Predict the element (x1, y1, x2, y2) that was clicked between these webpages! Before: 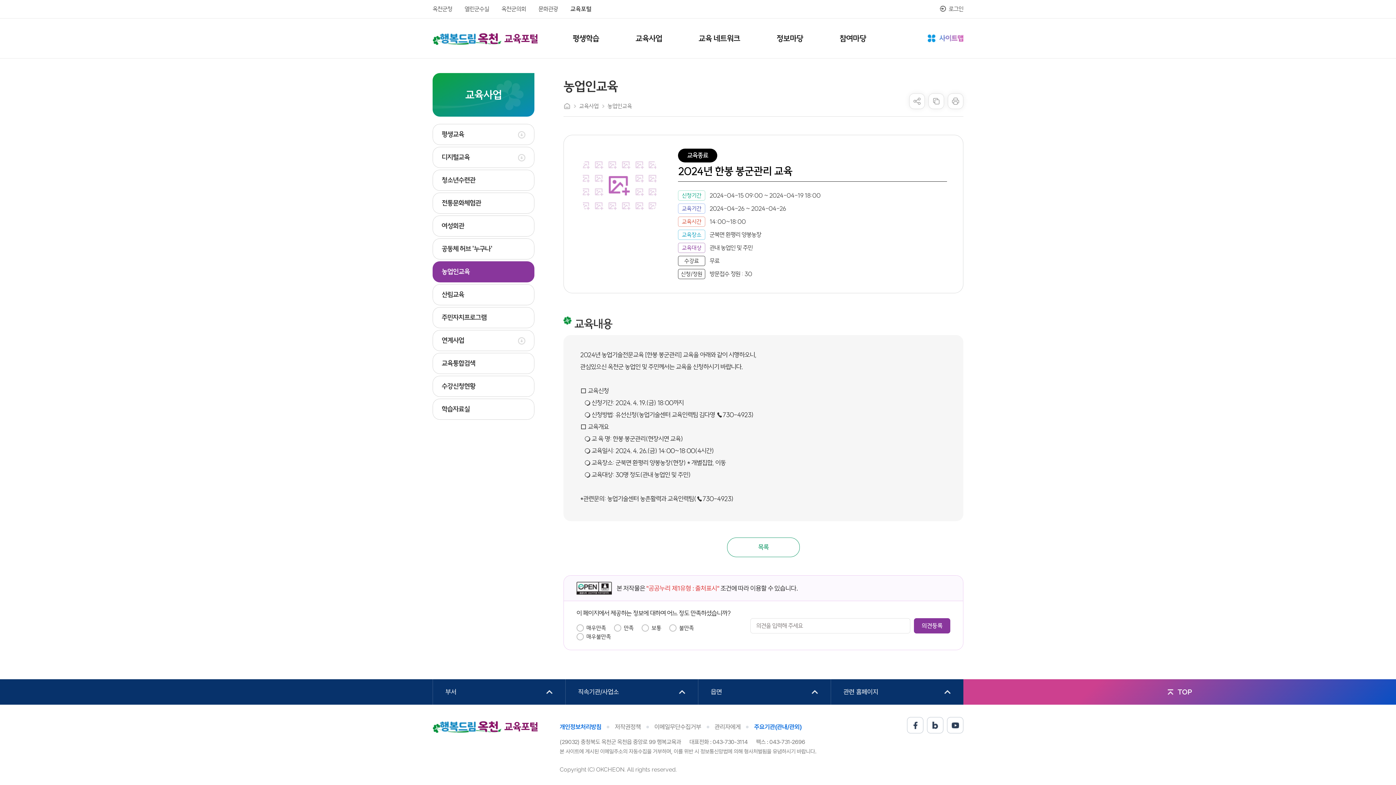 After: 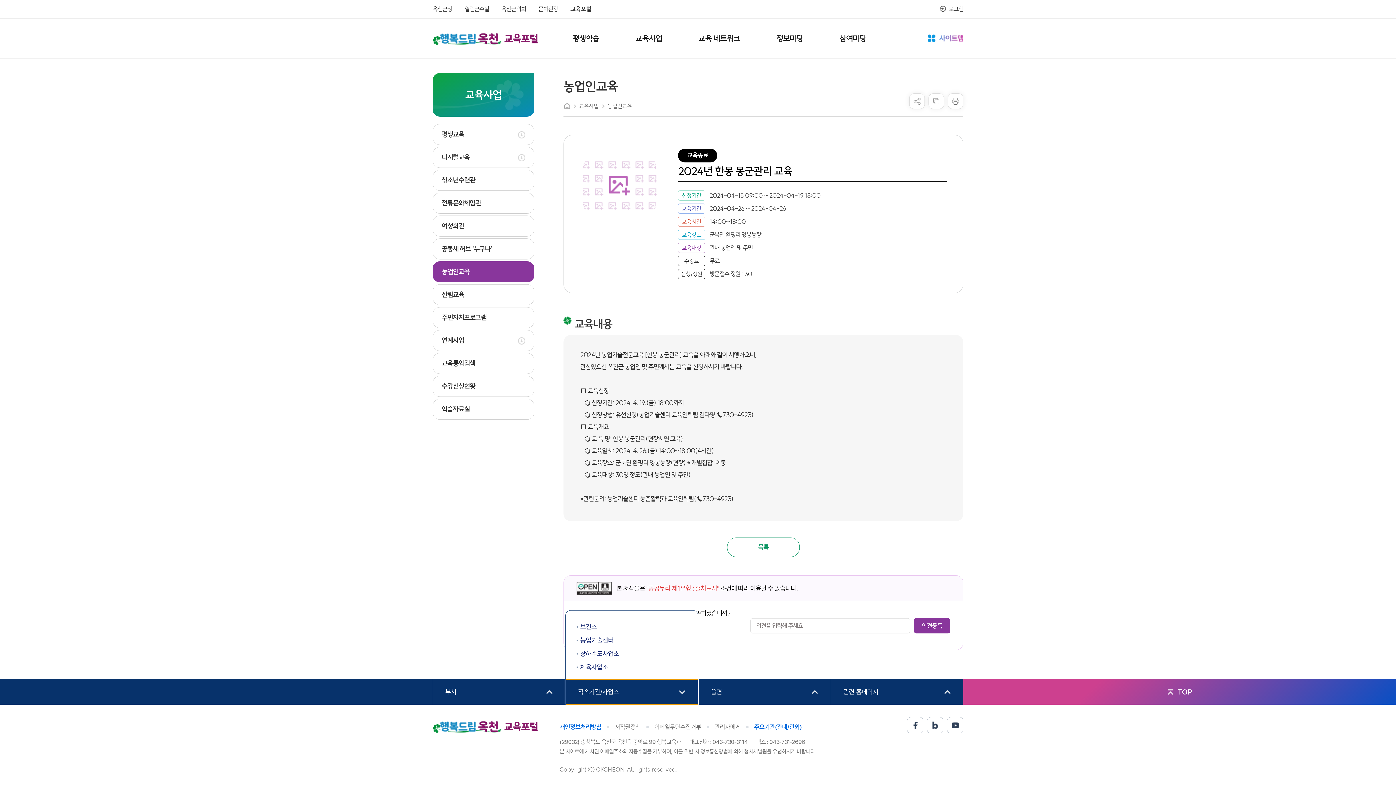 Action: bbox: (565, 679, 698, 705) label: 직속기관/사업소